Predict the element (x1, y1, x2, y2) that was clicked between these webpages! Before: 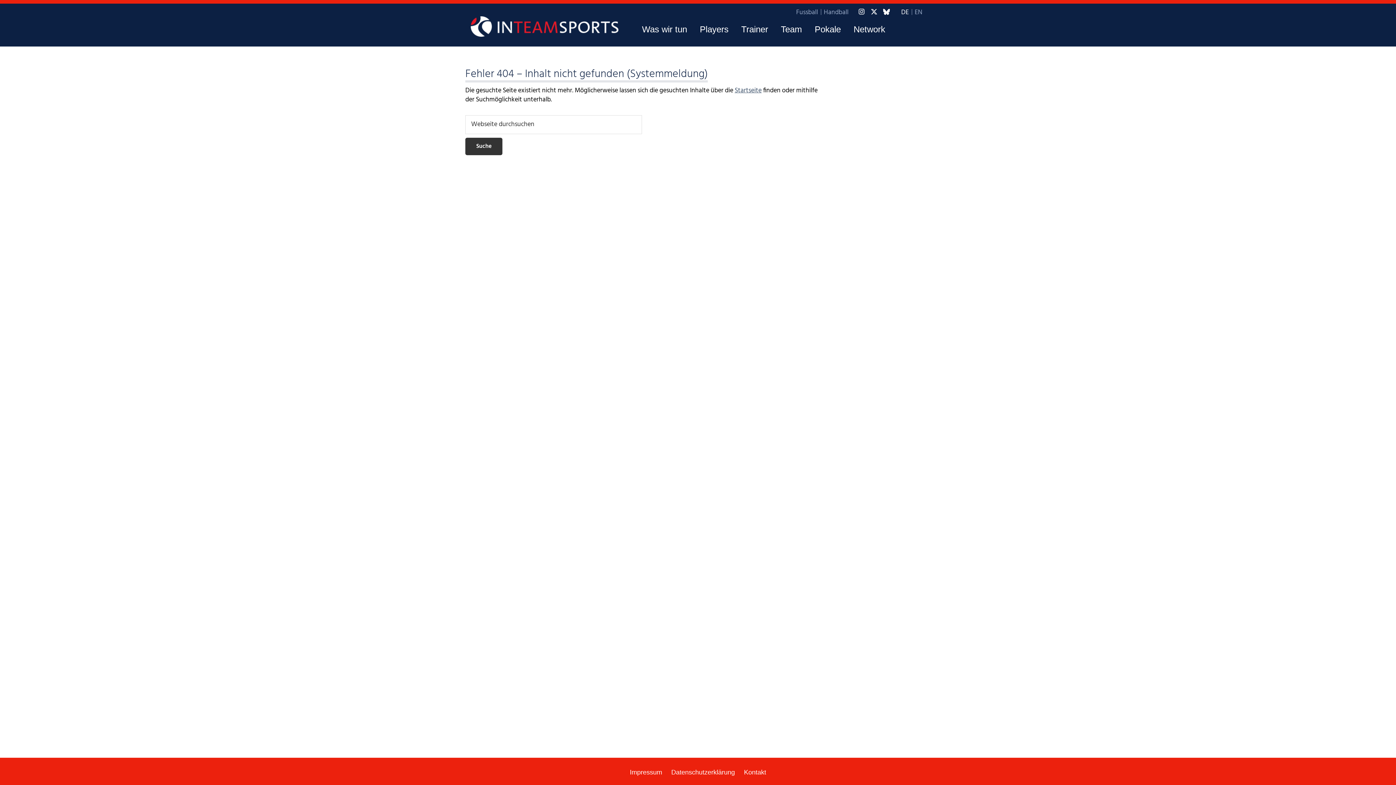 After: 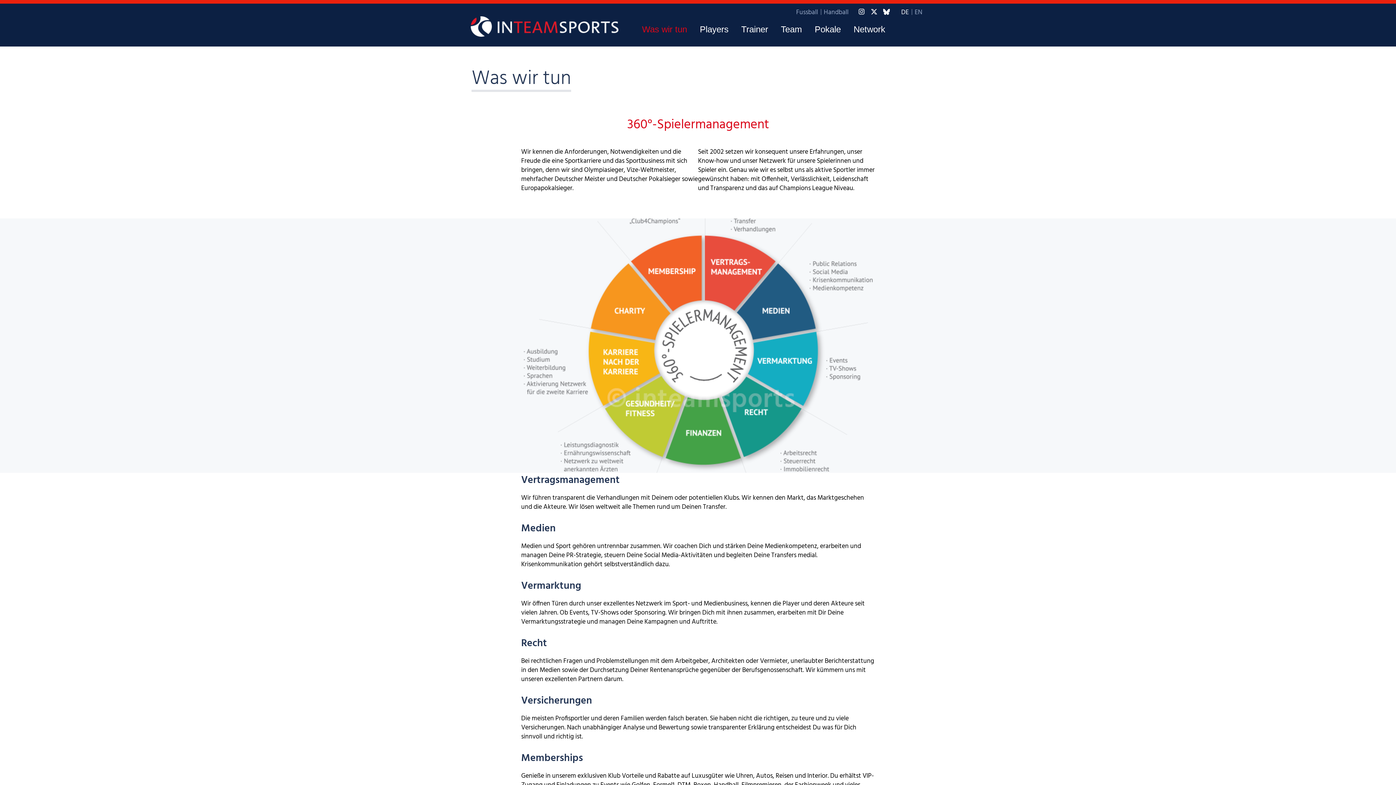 Action: label: Was wir tun bbox: (636, 20, 692, 46)